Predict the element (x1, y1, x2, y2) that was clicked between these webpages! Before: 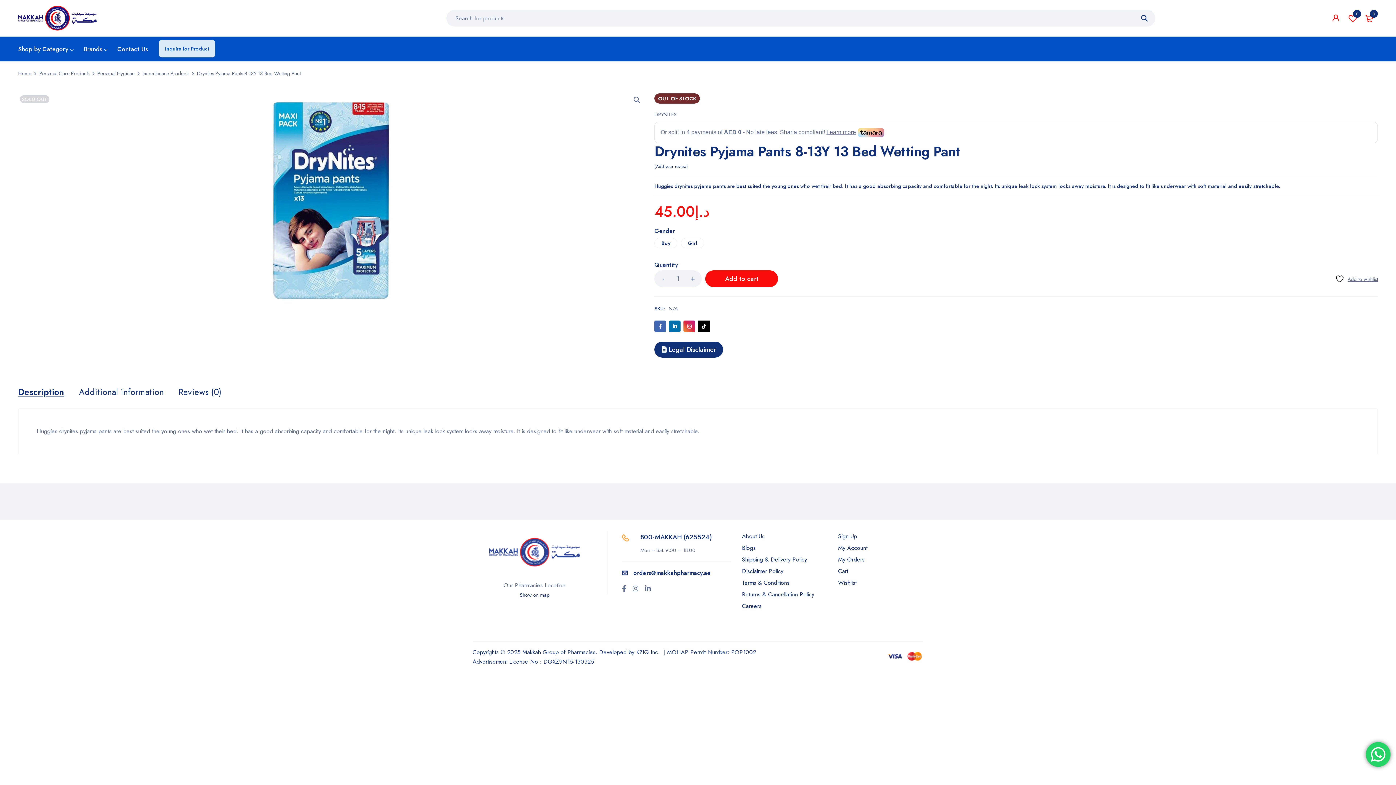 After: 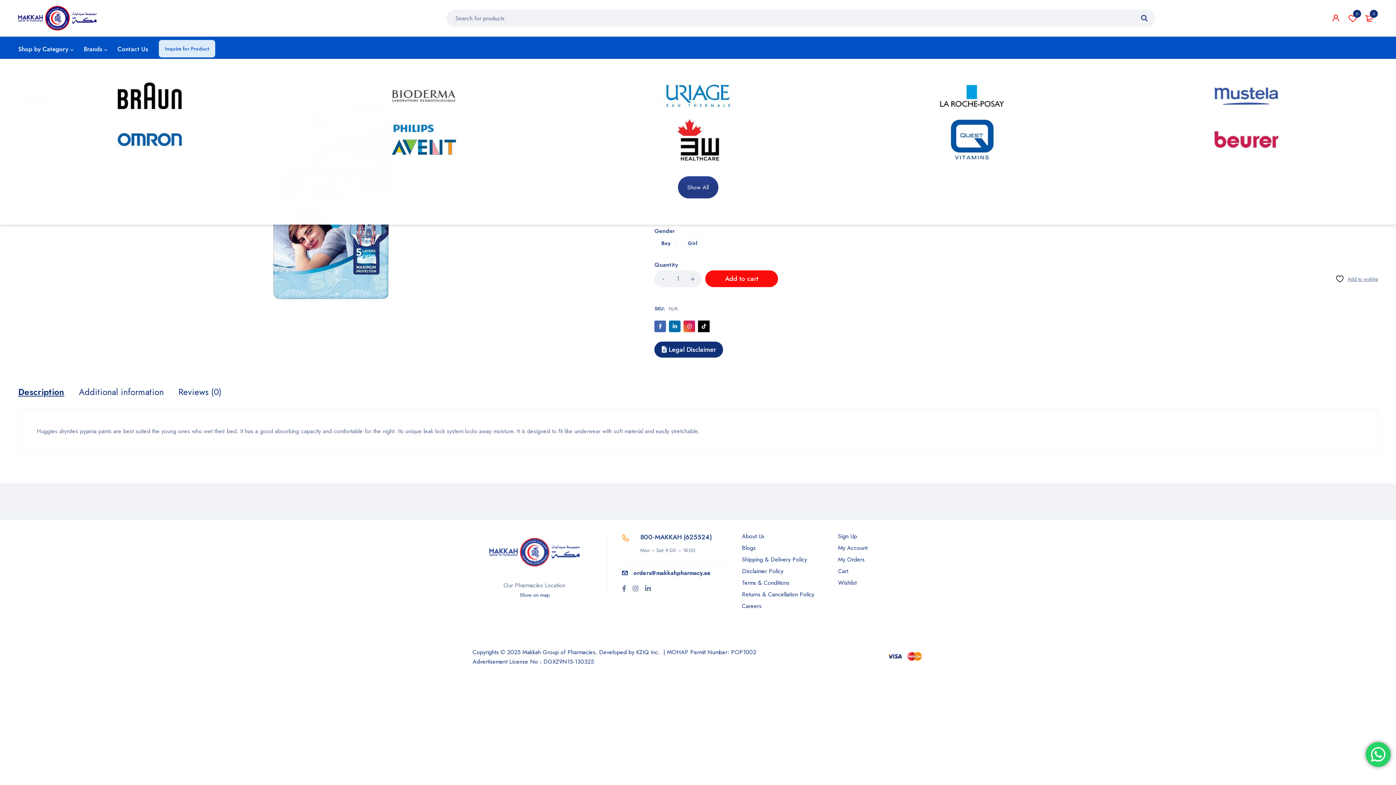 Action: label: Brands bbox: (83, 42, 102, 55)